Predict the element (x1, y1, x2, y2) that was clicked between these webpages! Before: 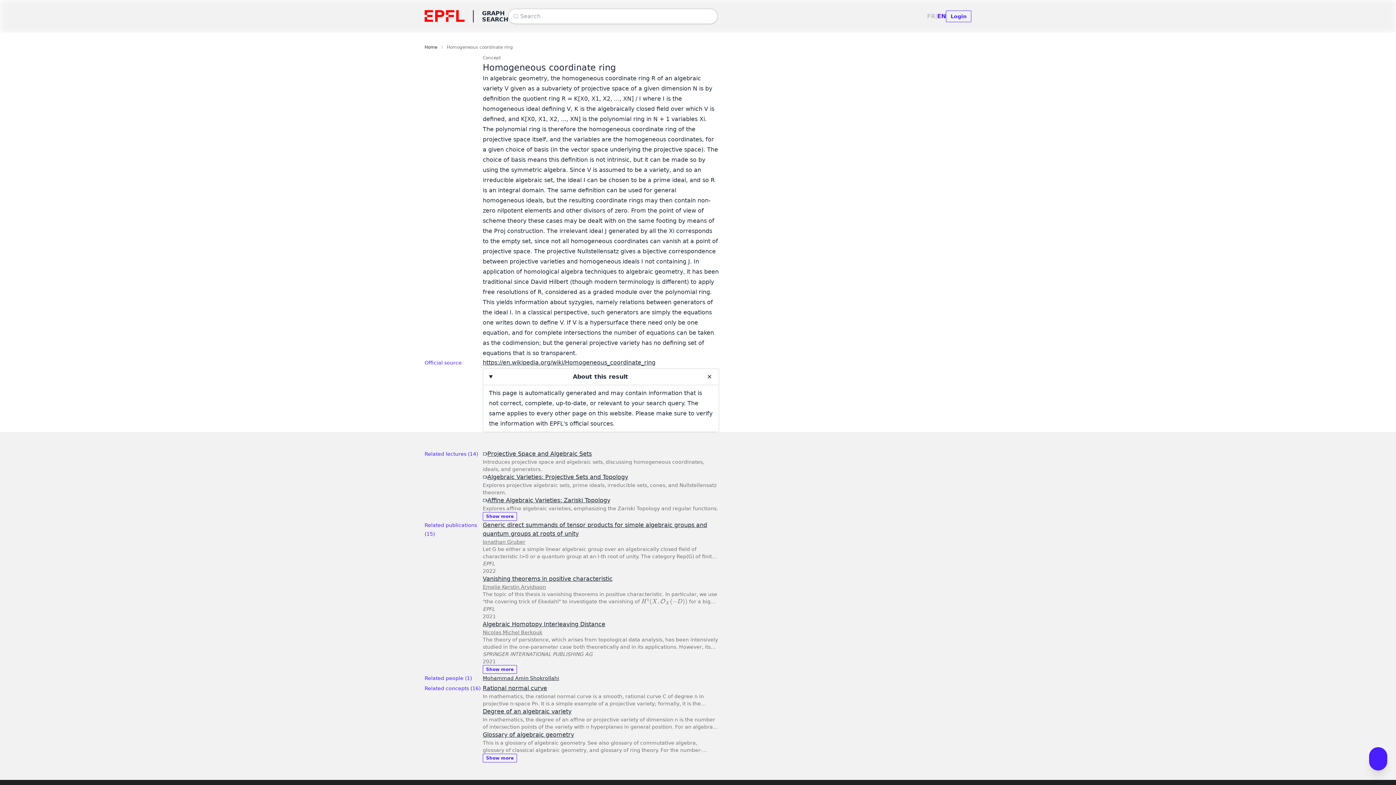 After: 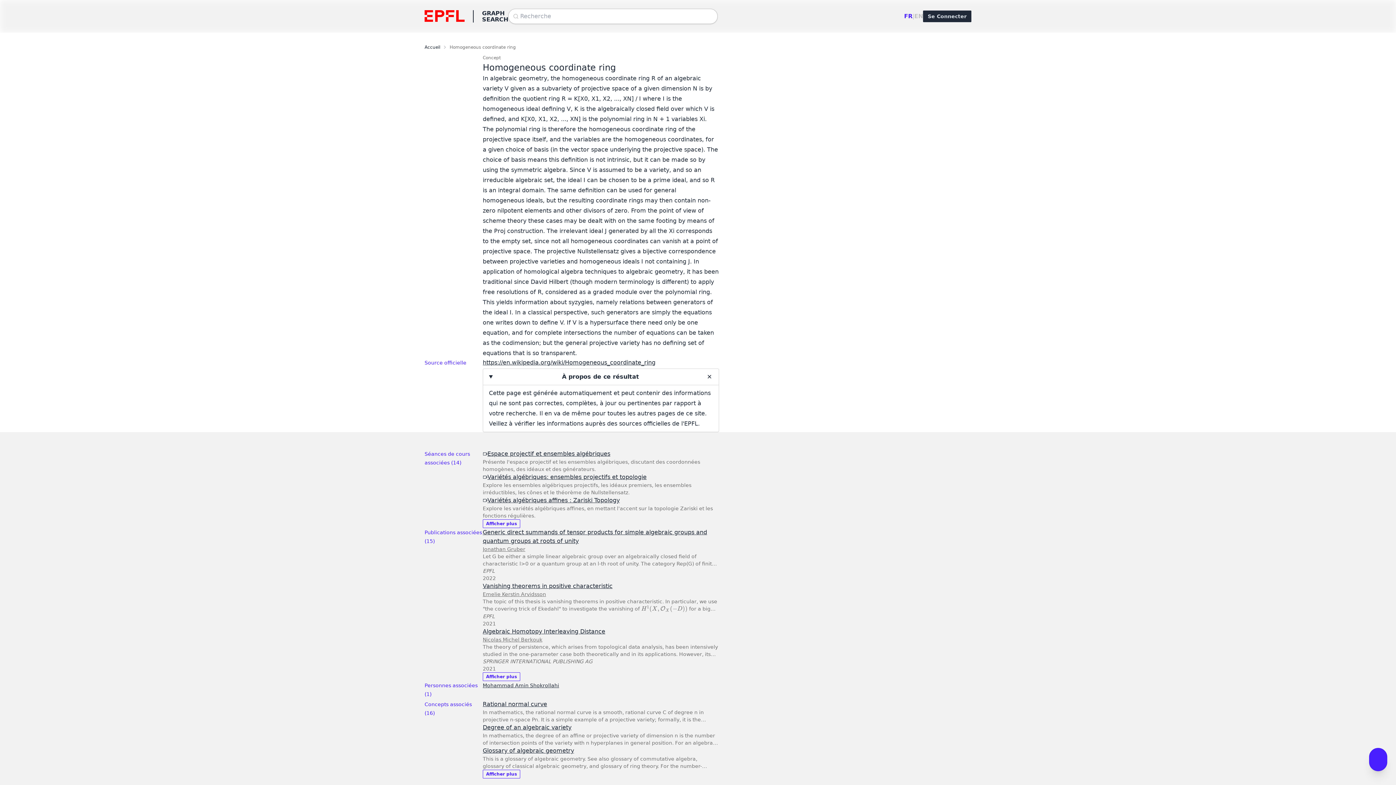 Action: label: FR bbox: (927, 12, 935, 20)